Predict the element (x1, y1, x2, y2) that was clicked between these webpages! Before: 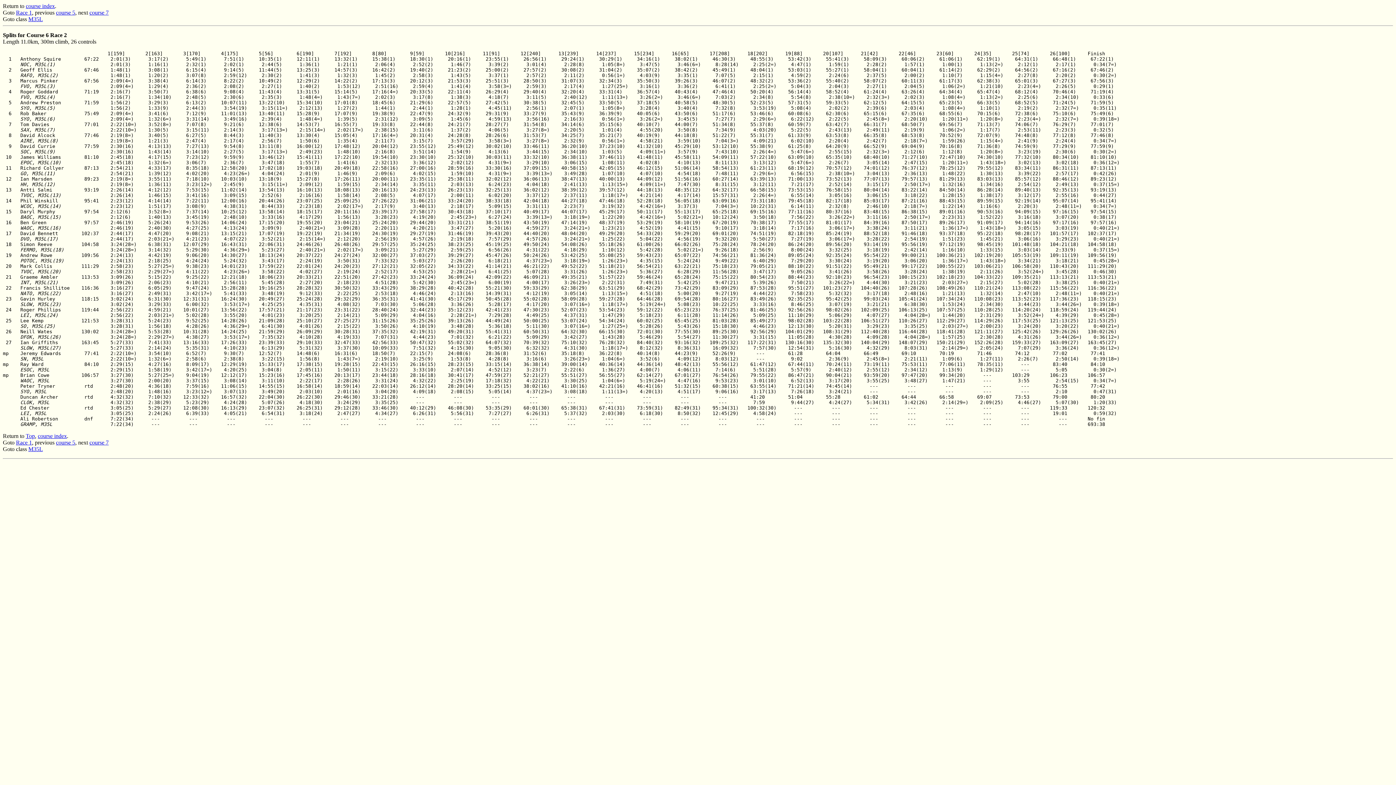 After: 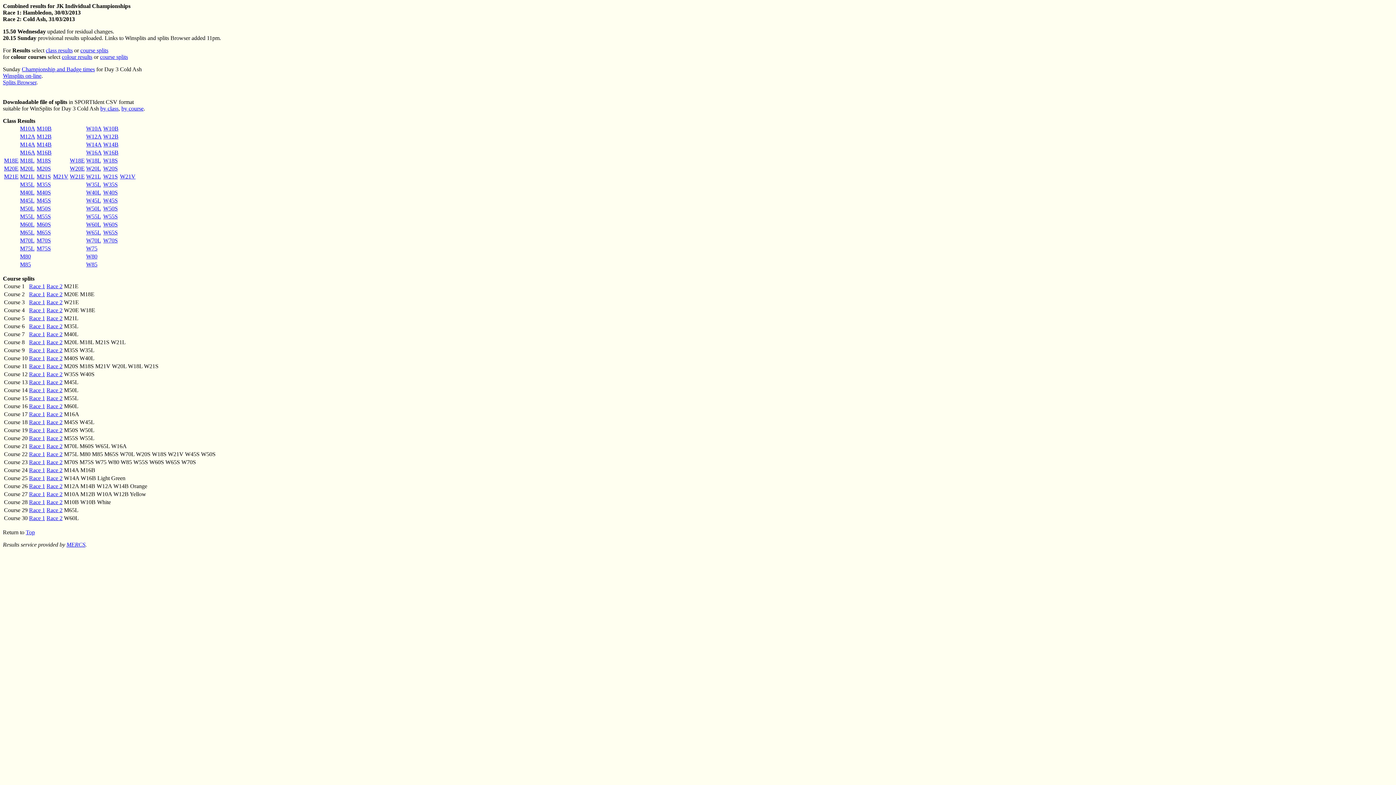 Action: label: course index bbox: (25, 2, 54, 9)